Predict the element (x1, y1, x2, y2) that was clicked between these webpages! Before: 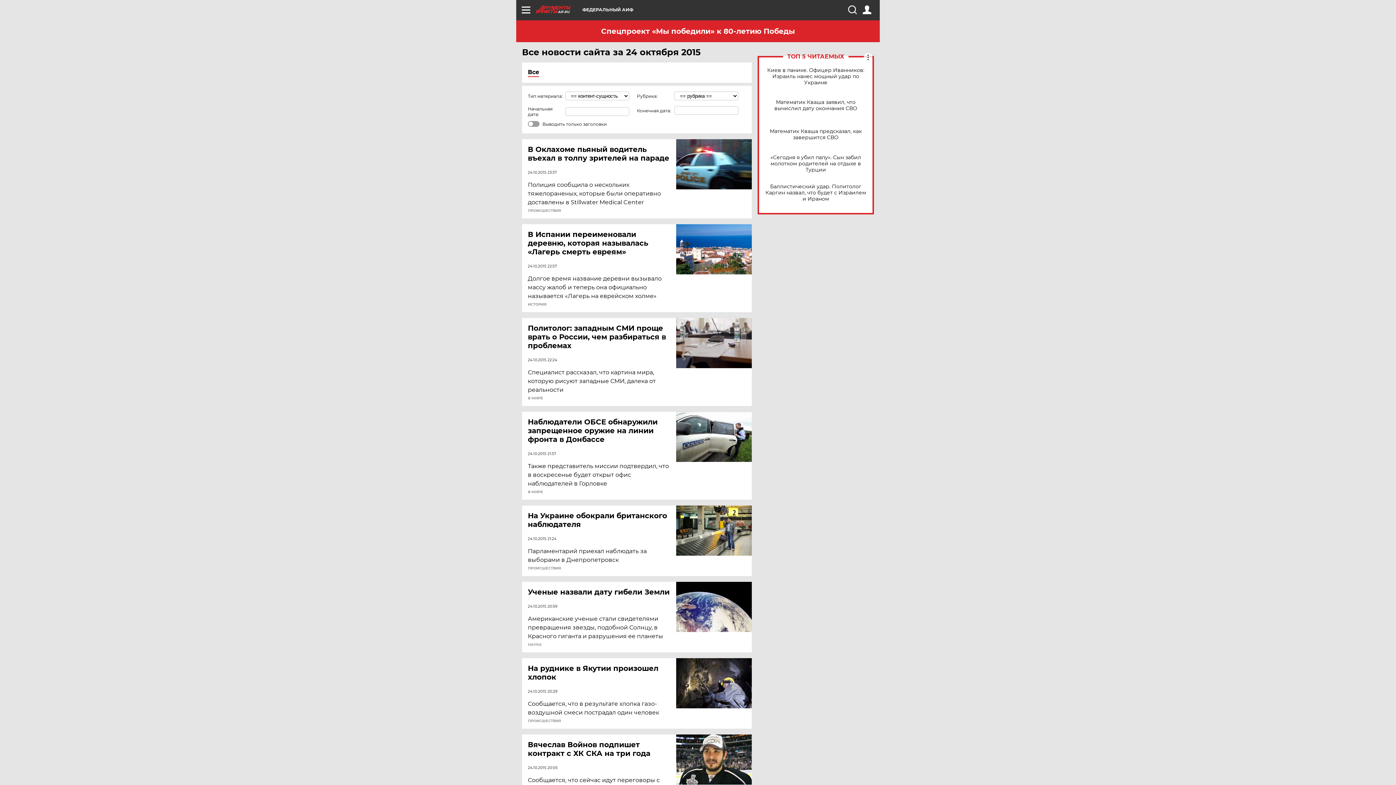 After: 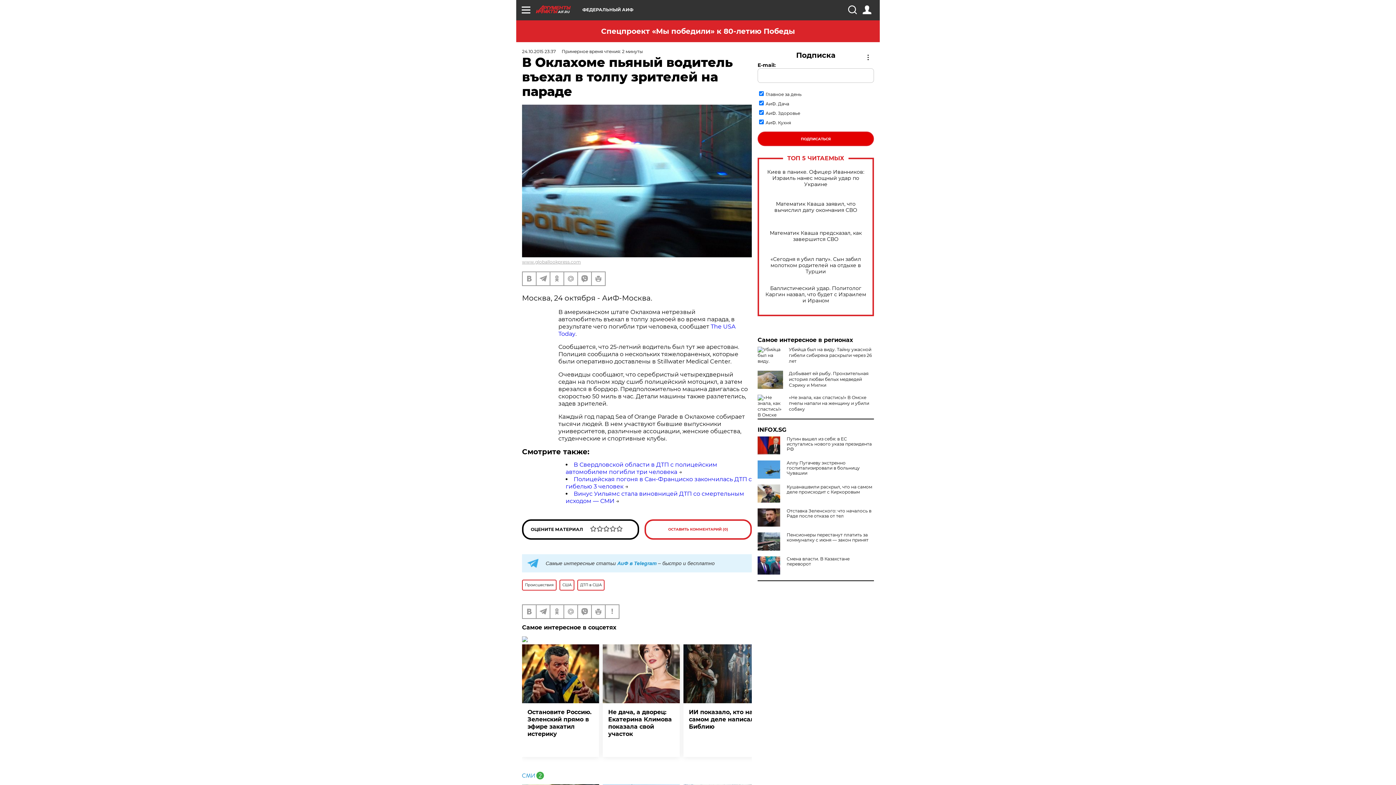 Action: label: В Оклахоме пьяный водитель въехал в толпу зрителей на параде bbox: (528, 145, 677, 162)